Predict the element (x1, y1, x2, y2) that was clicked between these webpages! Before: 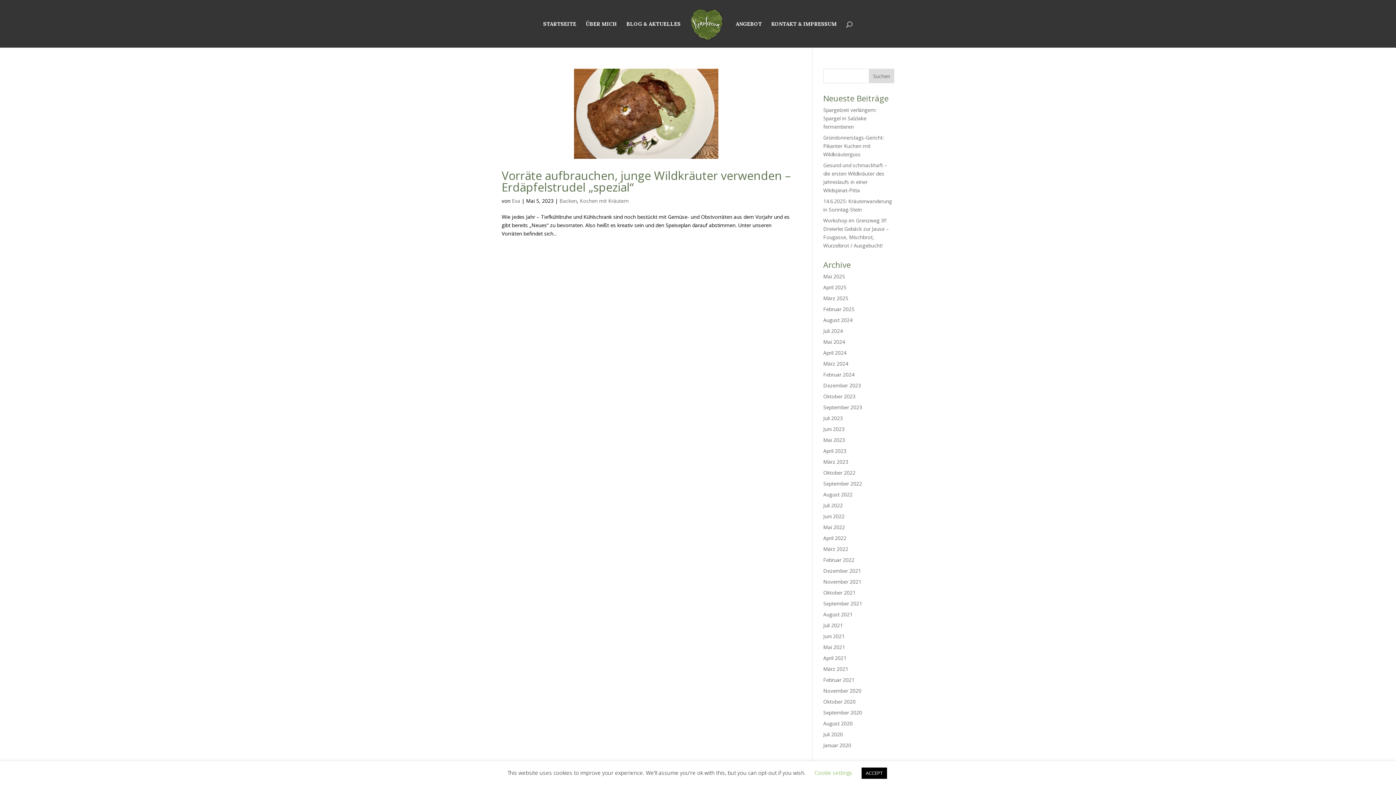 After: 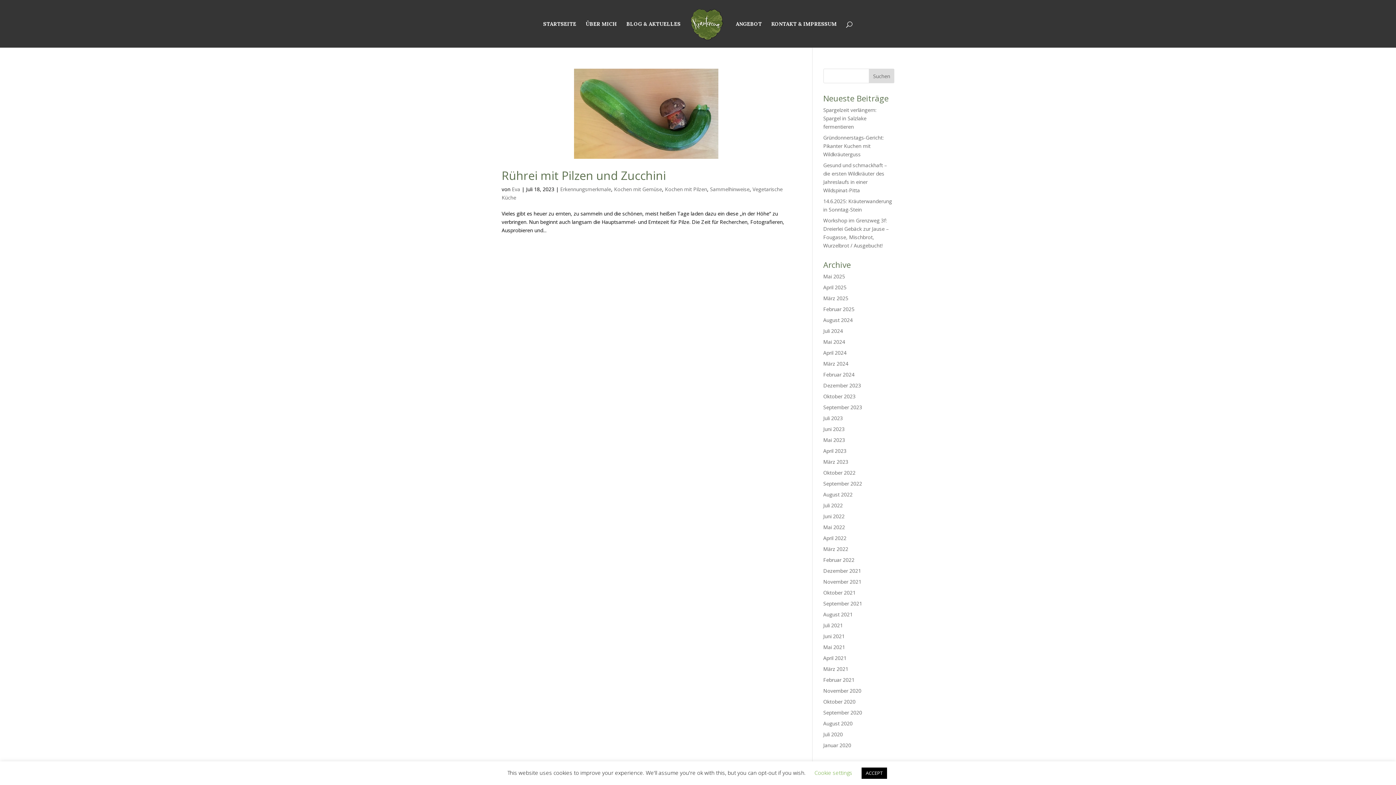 Action: bbox: (823, 414, 843, 421) label: Juli 2023